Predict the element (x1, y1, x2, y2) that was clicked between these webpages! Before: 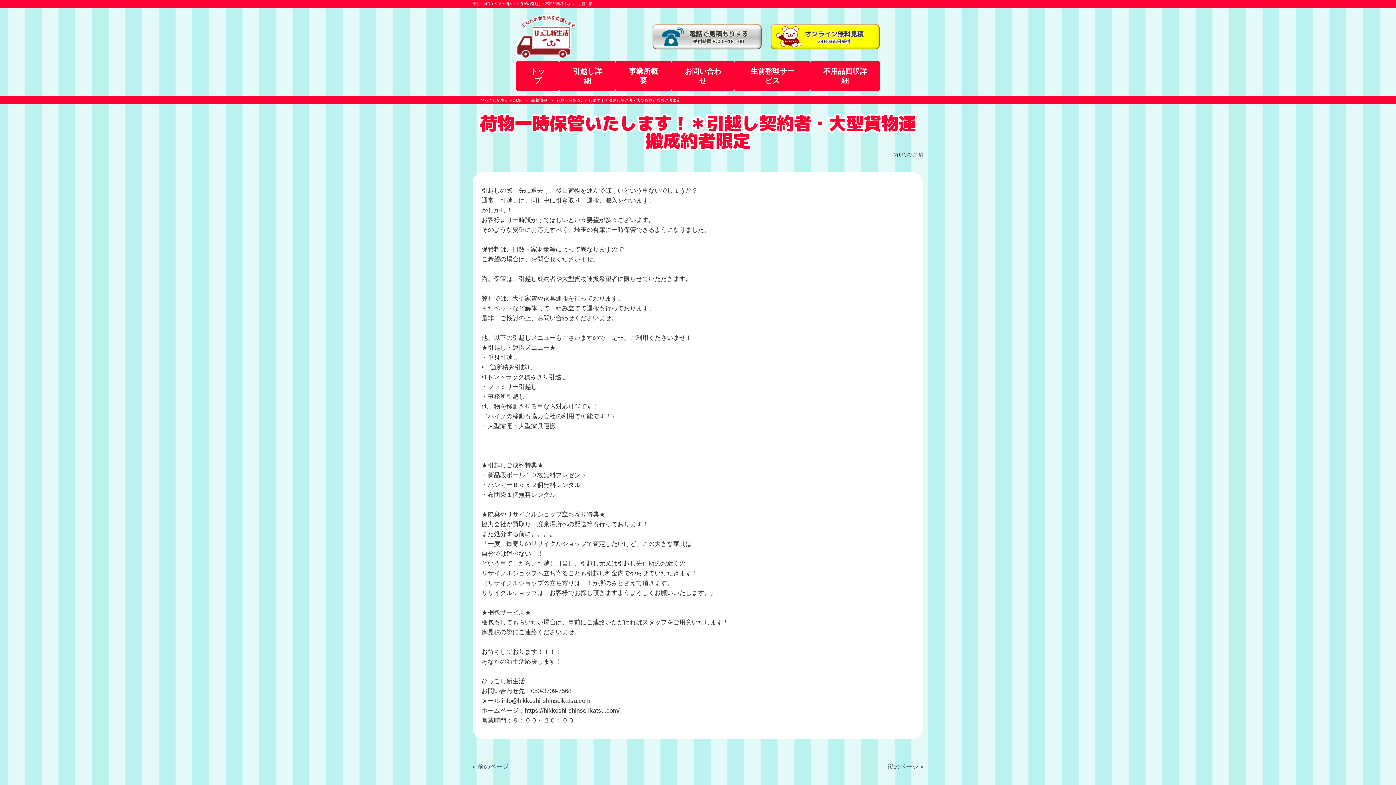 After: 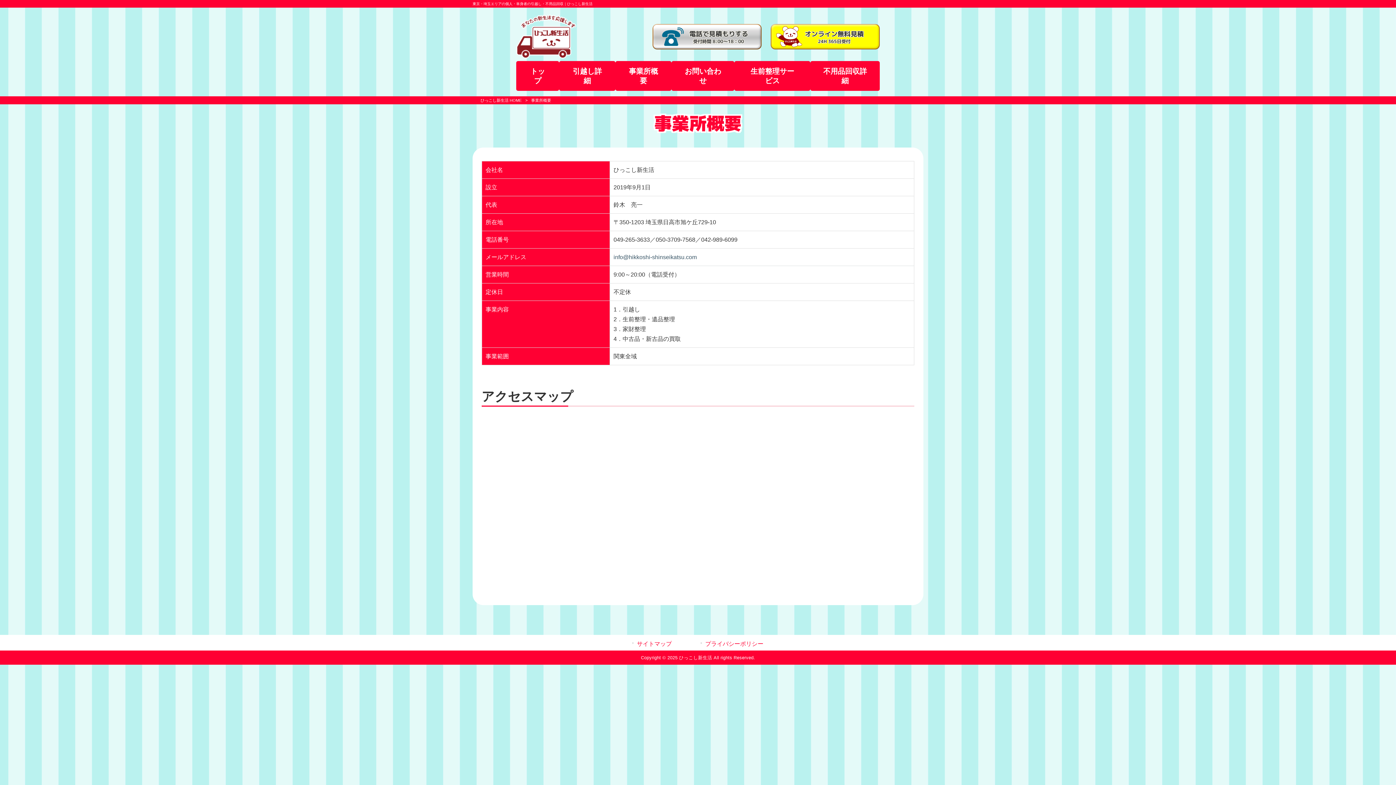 Action: label: 事業所概要 bbox: (615, 61, 671, 90)